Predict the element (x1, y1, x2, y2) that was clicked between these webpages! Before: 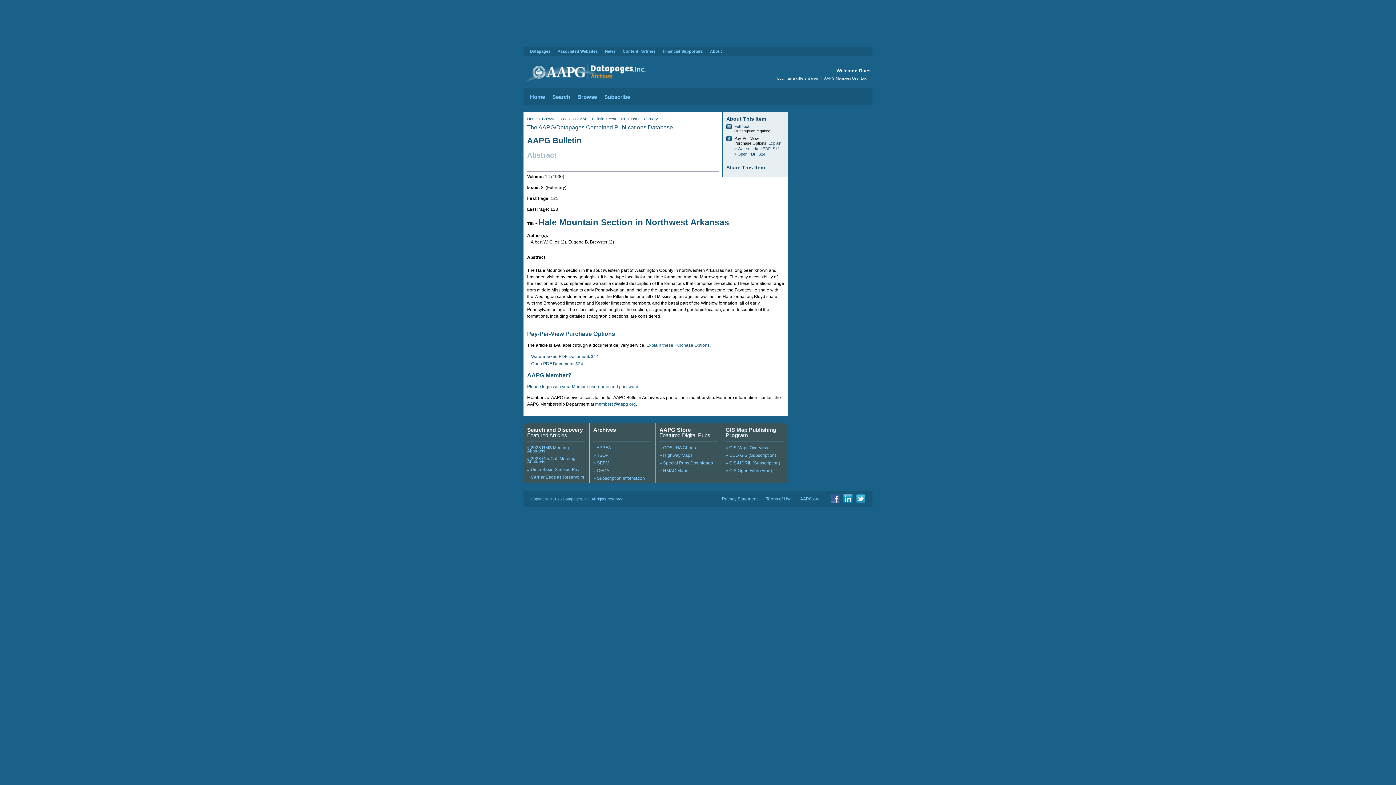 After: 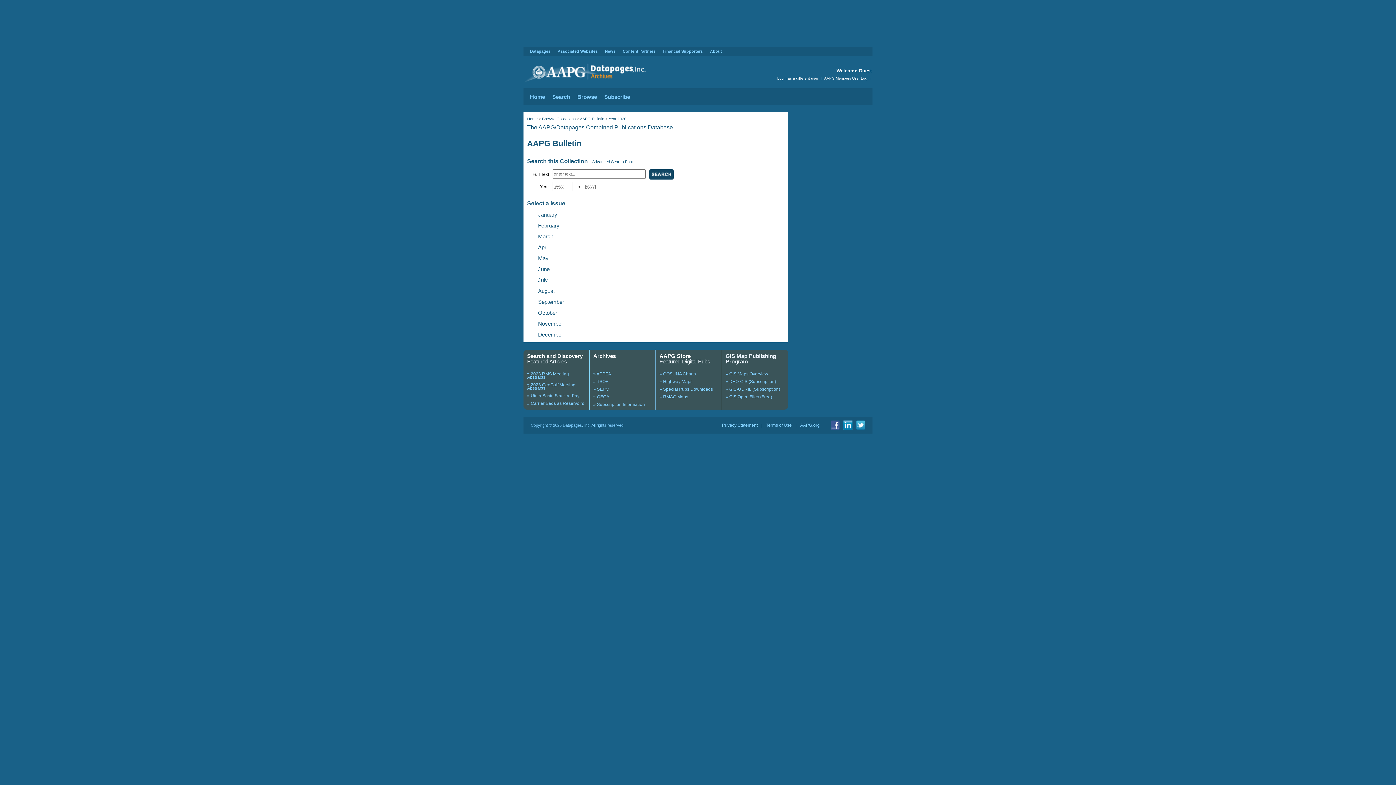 Action: bbox: (608, 116, 626, 121) label: Year 1930